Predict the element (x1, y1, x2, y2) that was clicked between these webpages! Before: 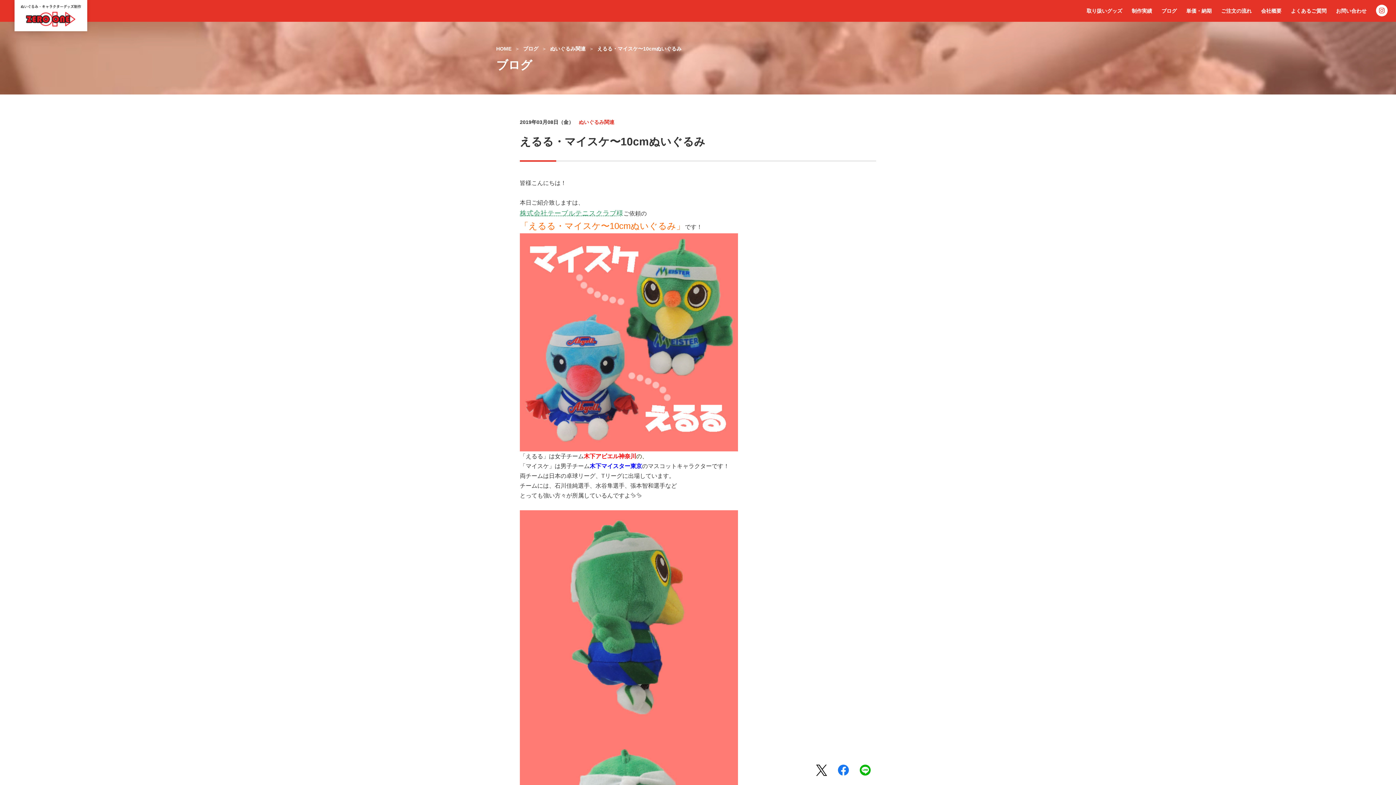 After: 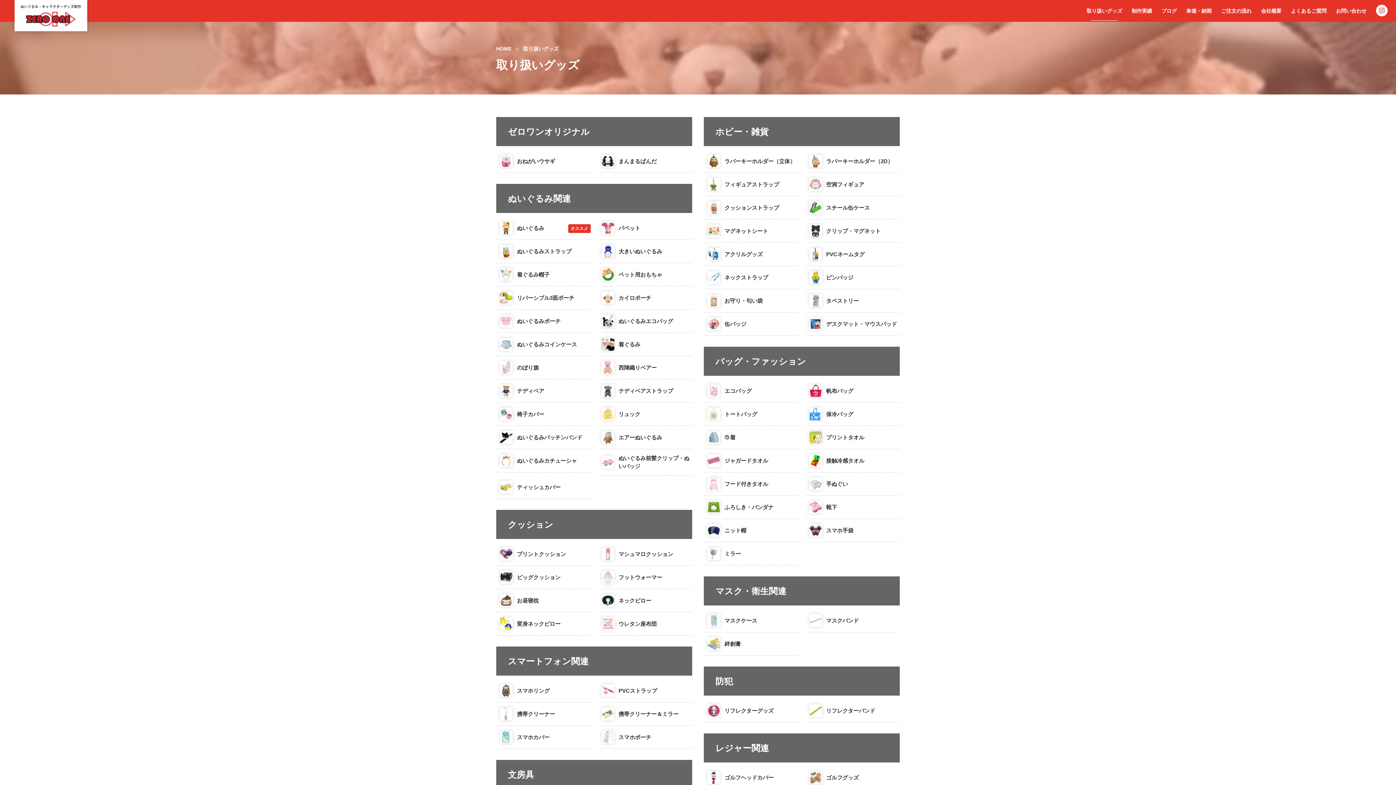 Action: label: HOME bbox: (496, 45, 511, 51)